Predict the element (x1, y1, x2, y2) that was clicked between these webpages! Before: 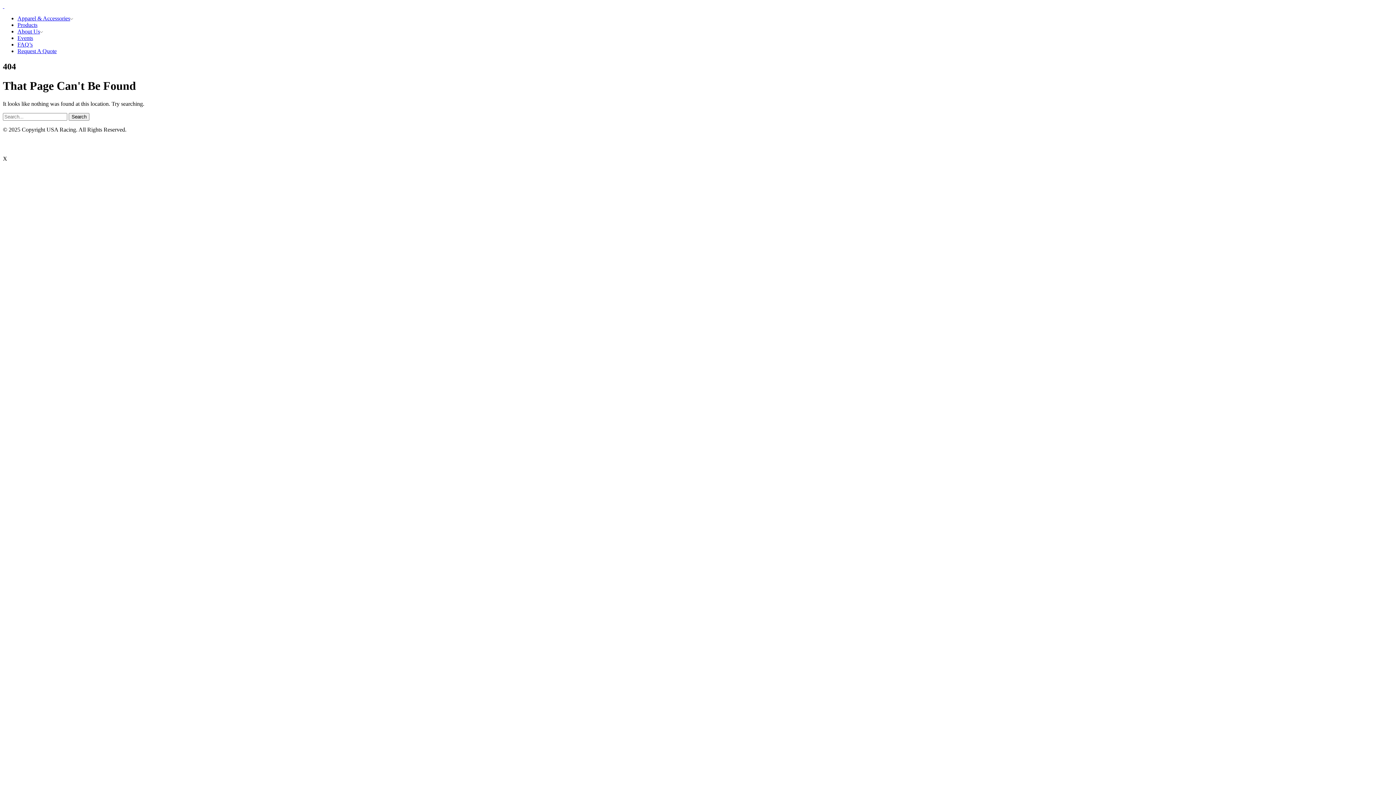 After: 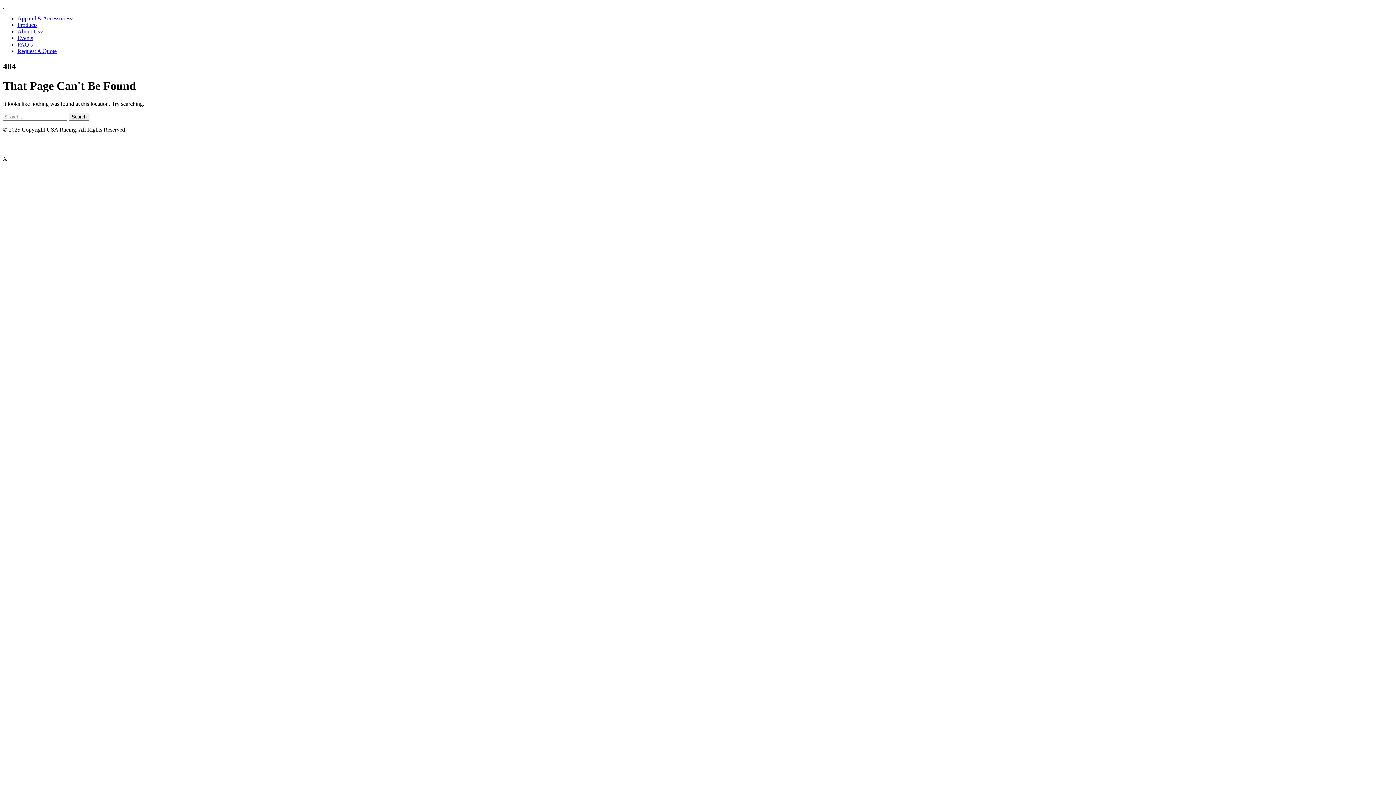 Action: label: X bbox: (2, 155, 7, 161)